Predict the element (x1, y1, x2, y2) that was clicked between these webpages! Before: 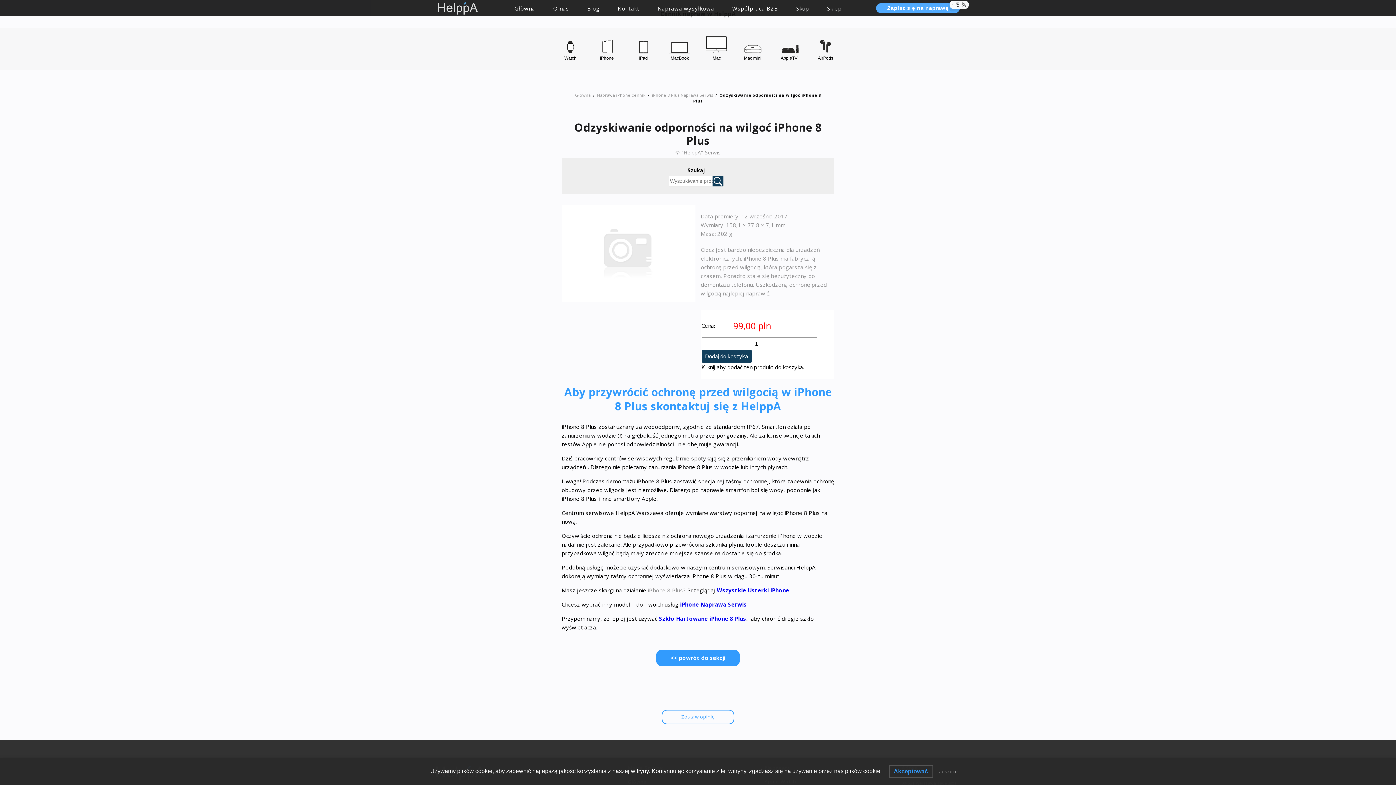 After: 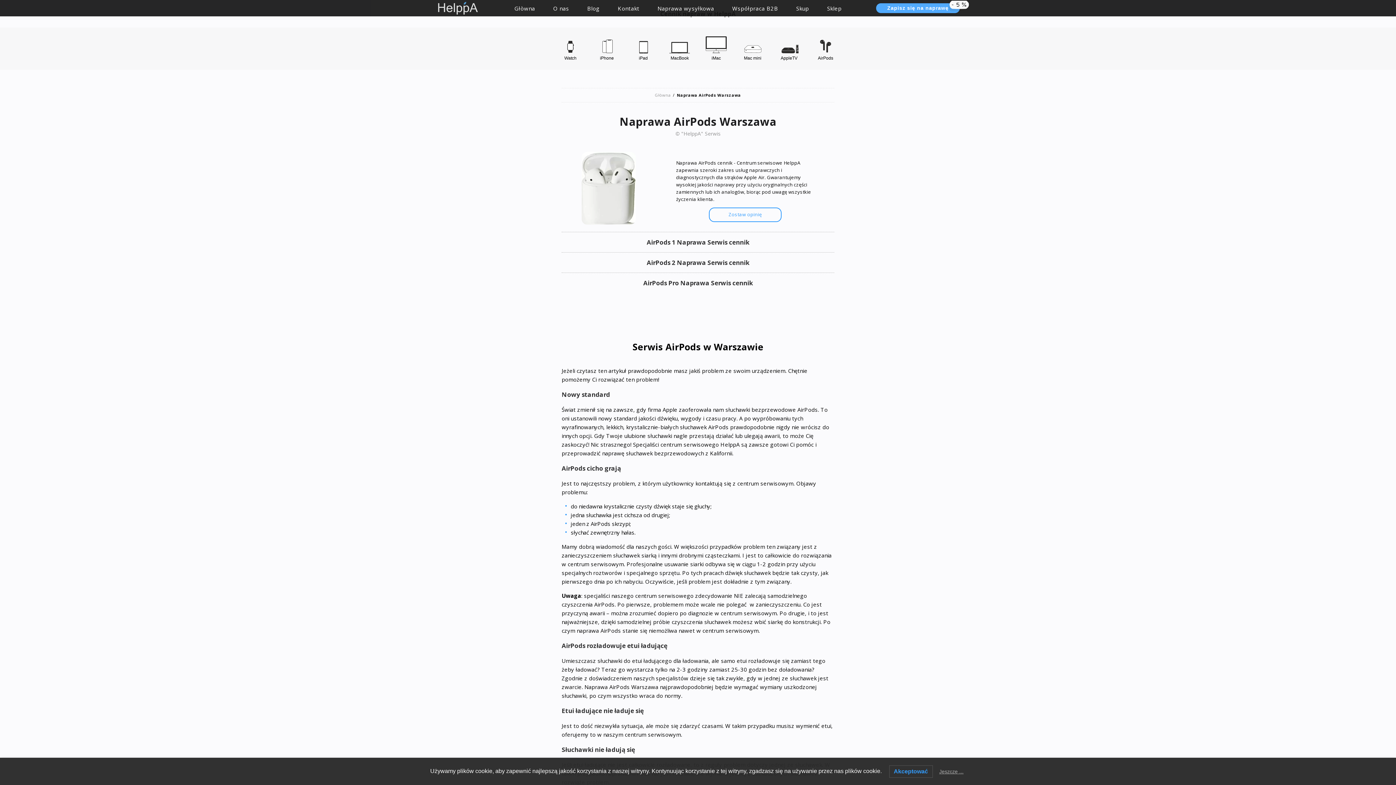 Action: label: AirPods bbox: (814, 31, 836, 61)